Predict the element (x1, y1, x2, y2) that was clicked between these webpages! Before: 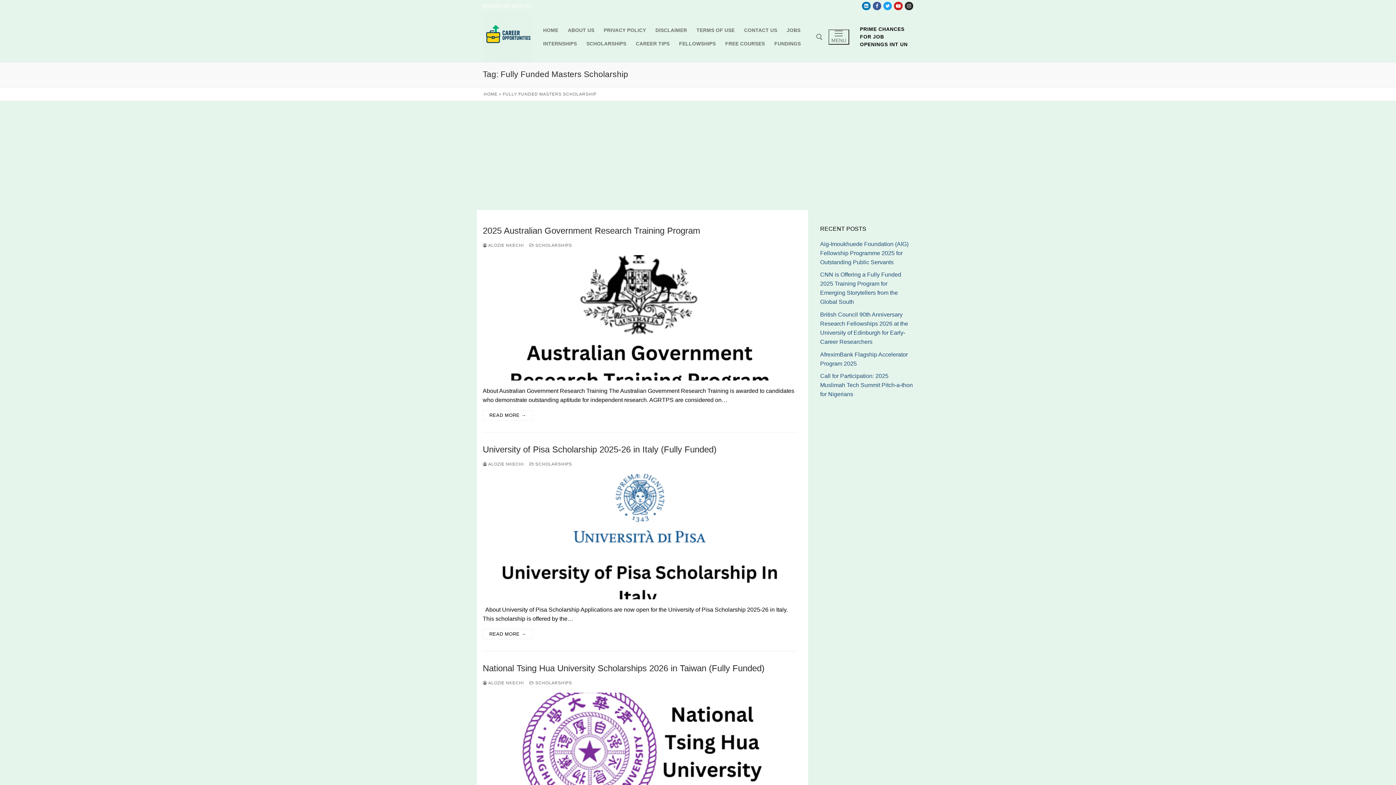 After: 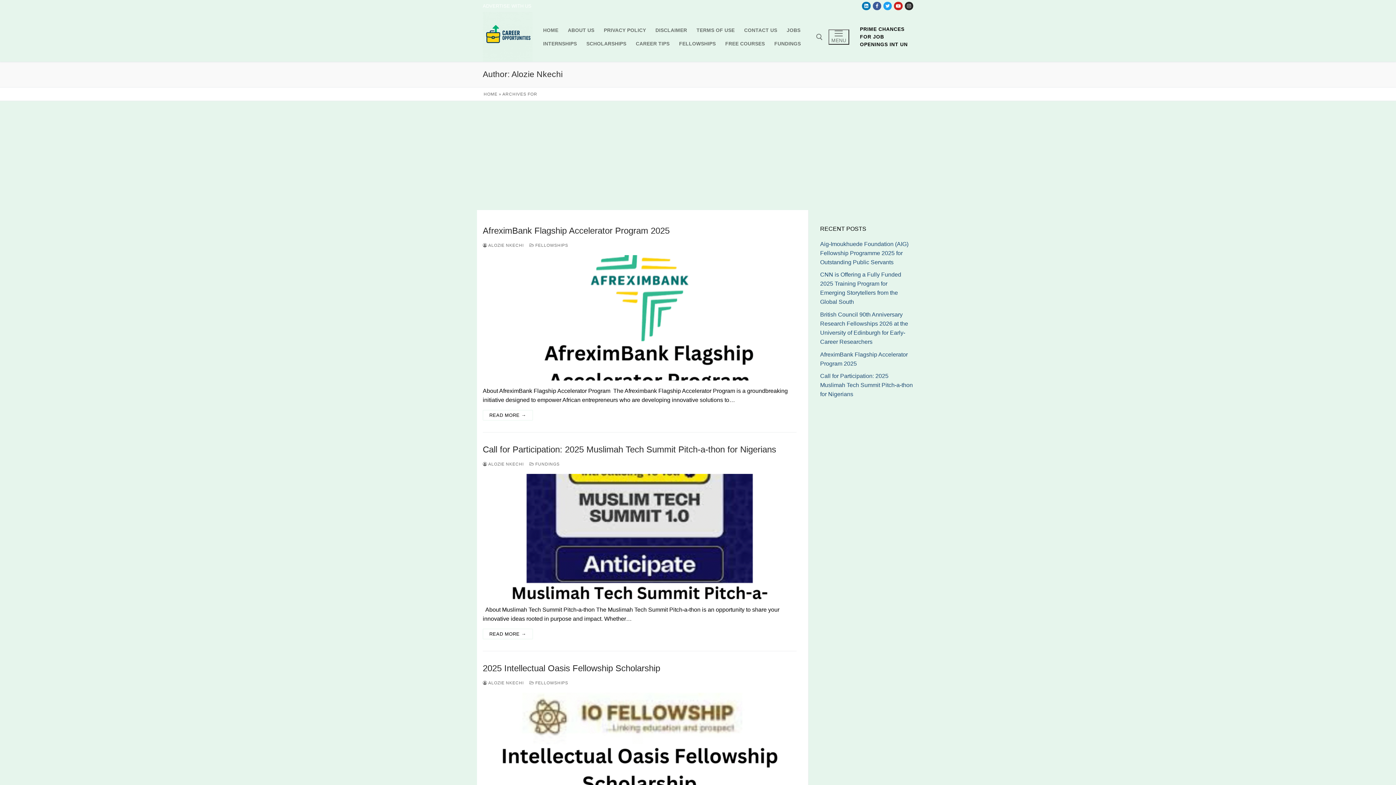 Action: bbox: (482, 681, 523, 685) label:  ALOZIE NKECHI